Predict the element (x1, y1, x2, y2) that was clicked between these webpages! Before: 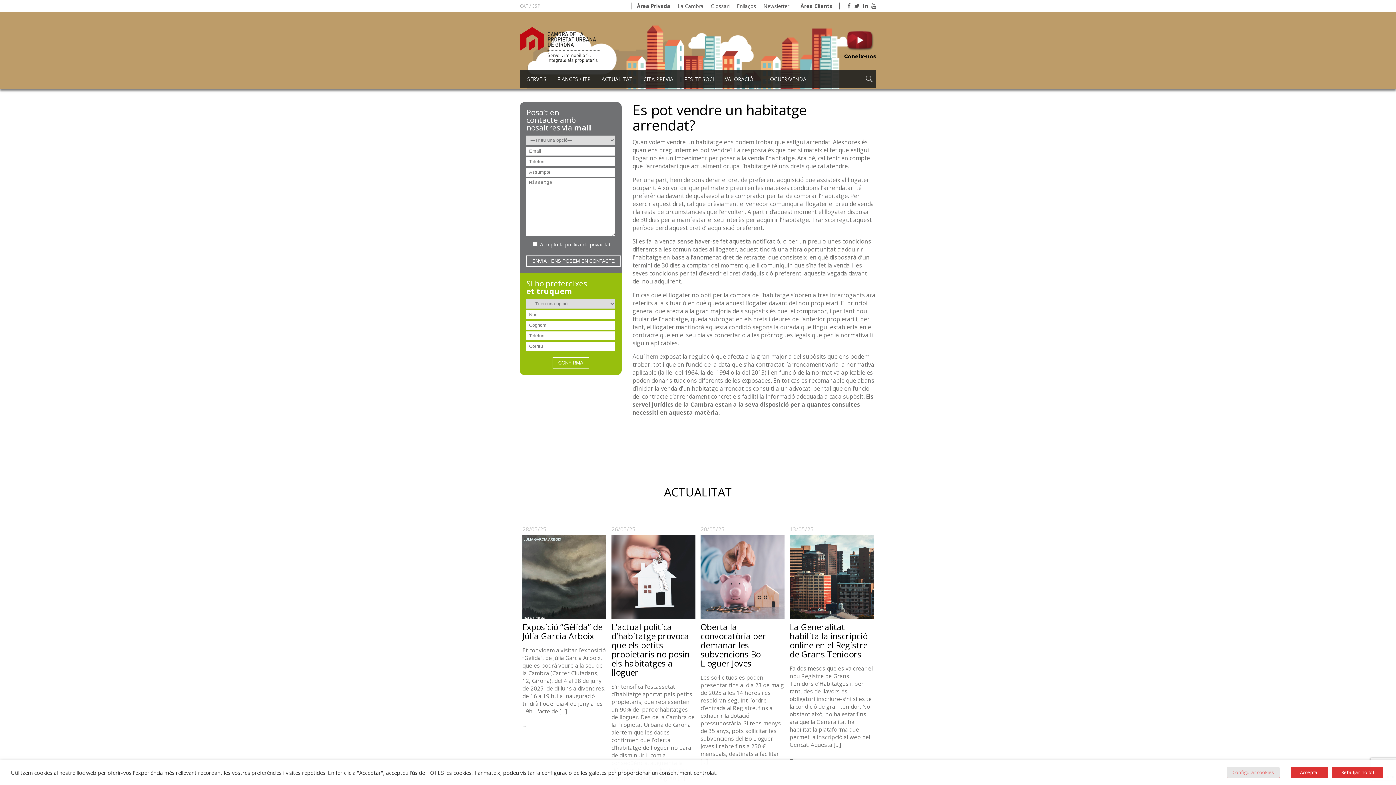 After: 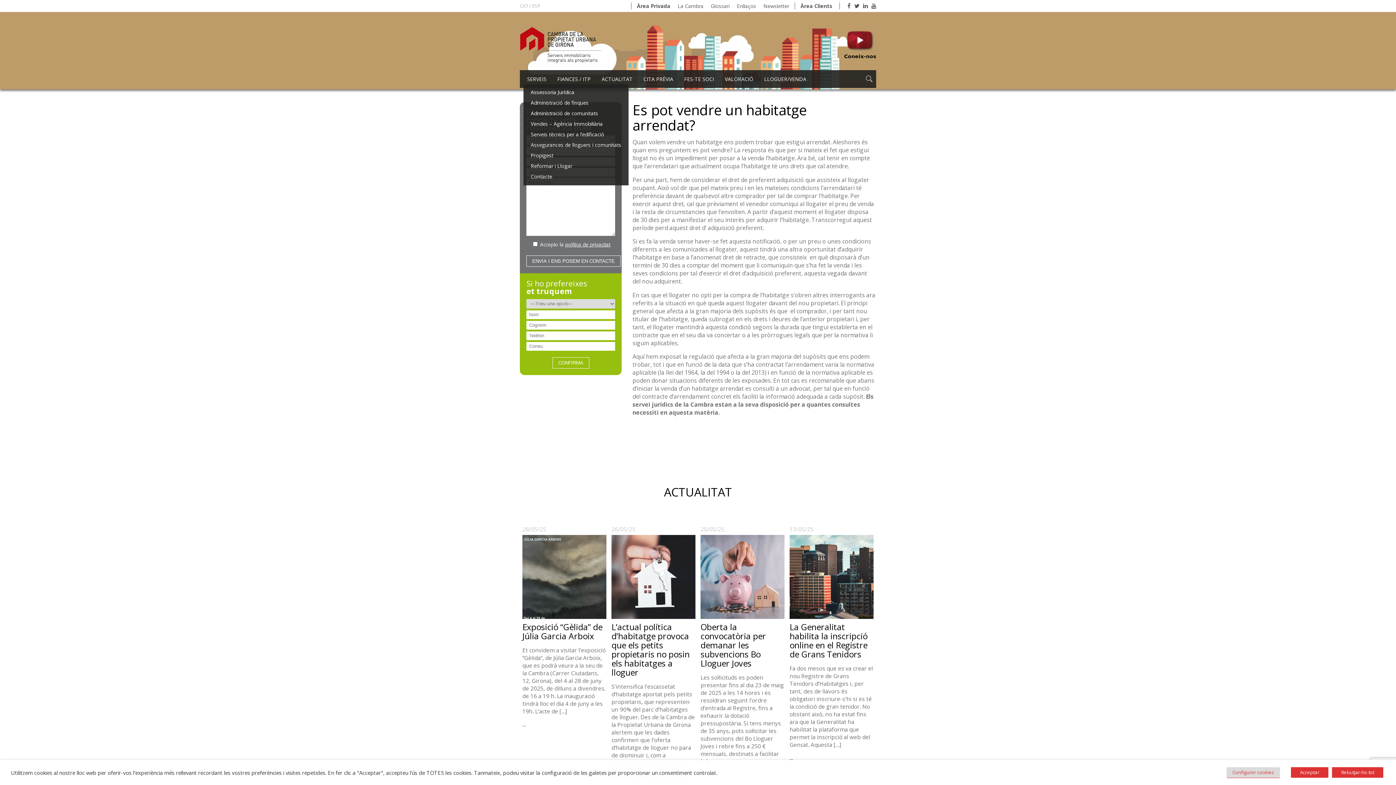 Action: label: SERVEIS bbox: (523, 73, 550, 84)